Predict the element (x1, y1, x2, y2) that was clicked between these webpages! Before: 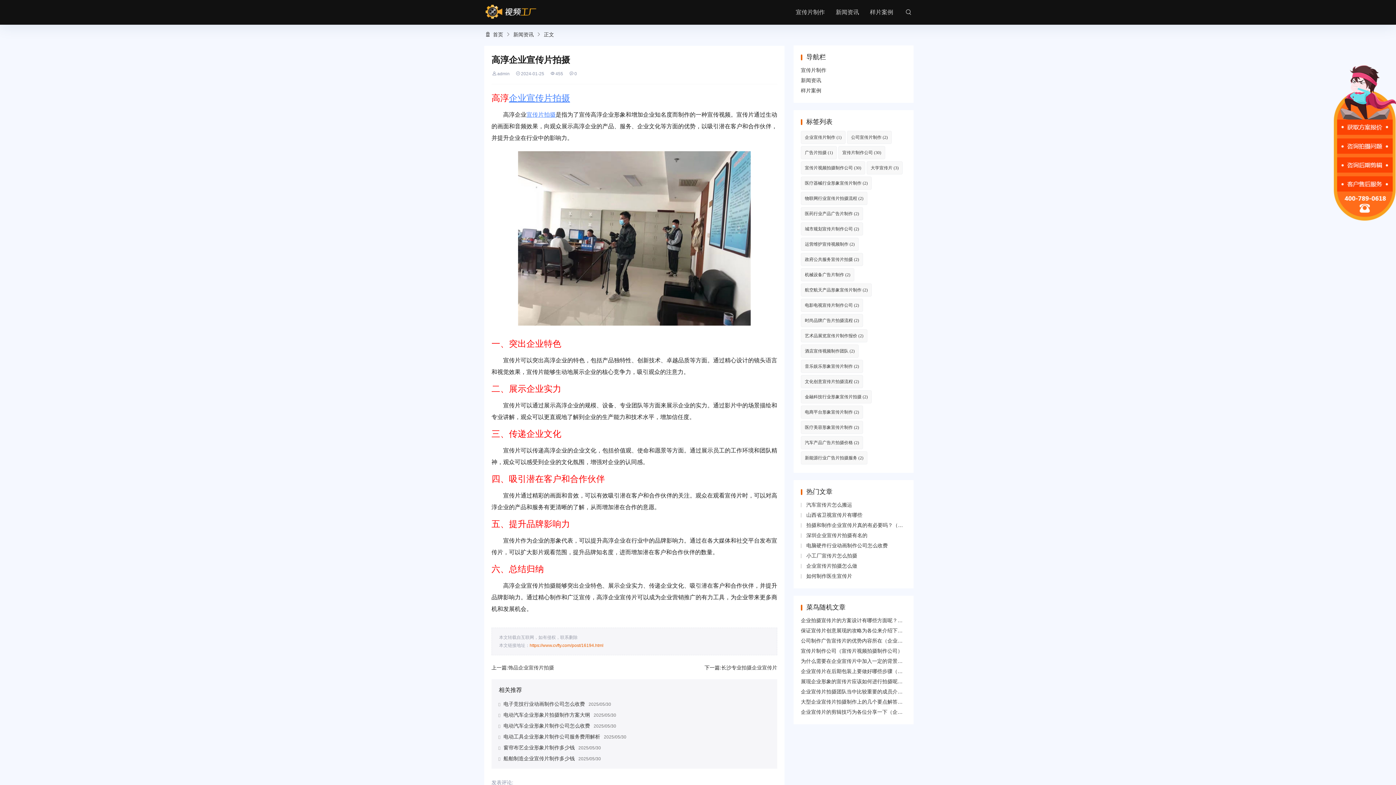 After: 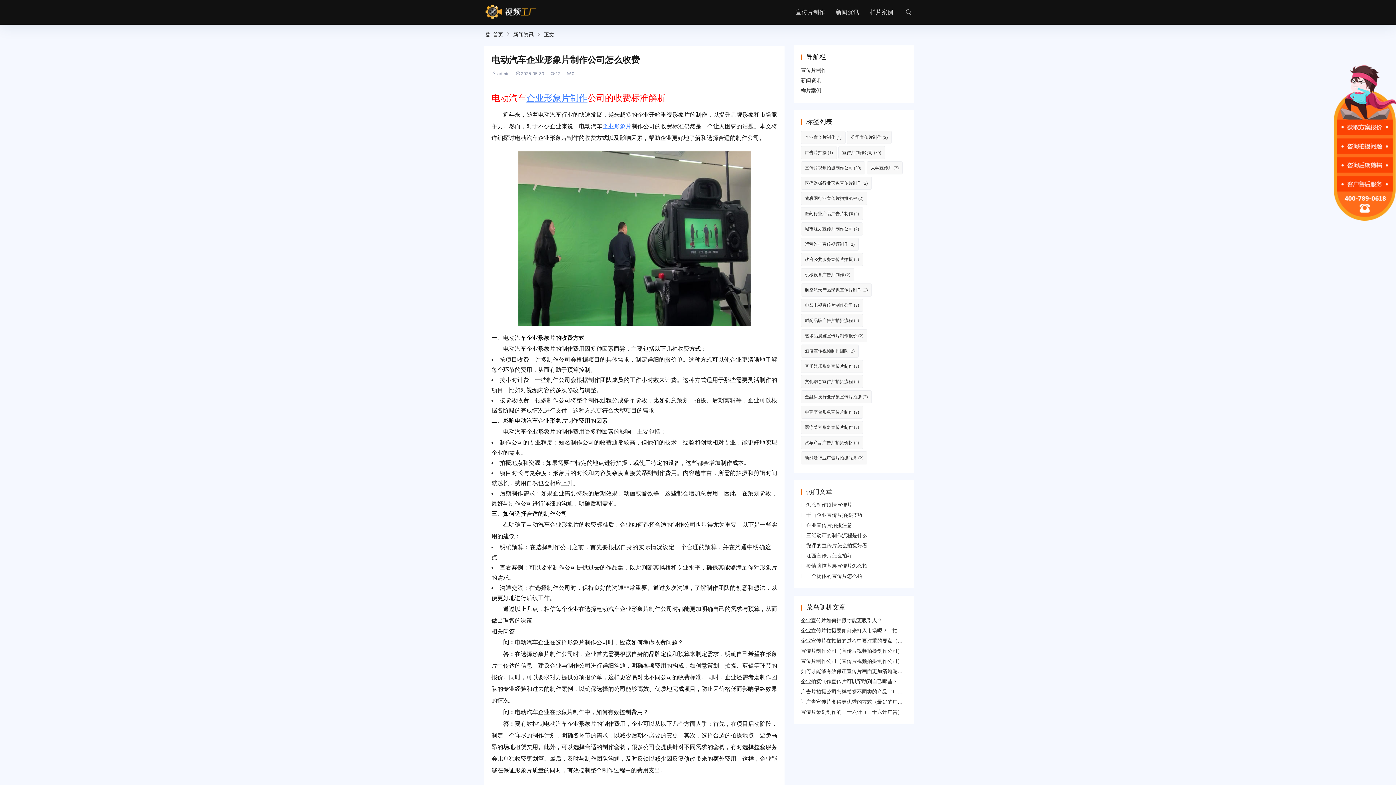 Action: label: 电动汽车企业形象片制作公司怎么收费 bbox: (503, 723, 590, 729)